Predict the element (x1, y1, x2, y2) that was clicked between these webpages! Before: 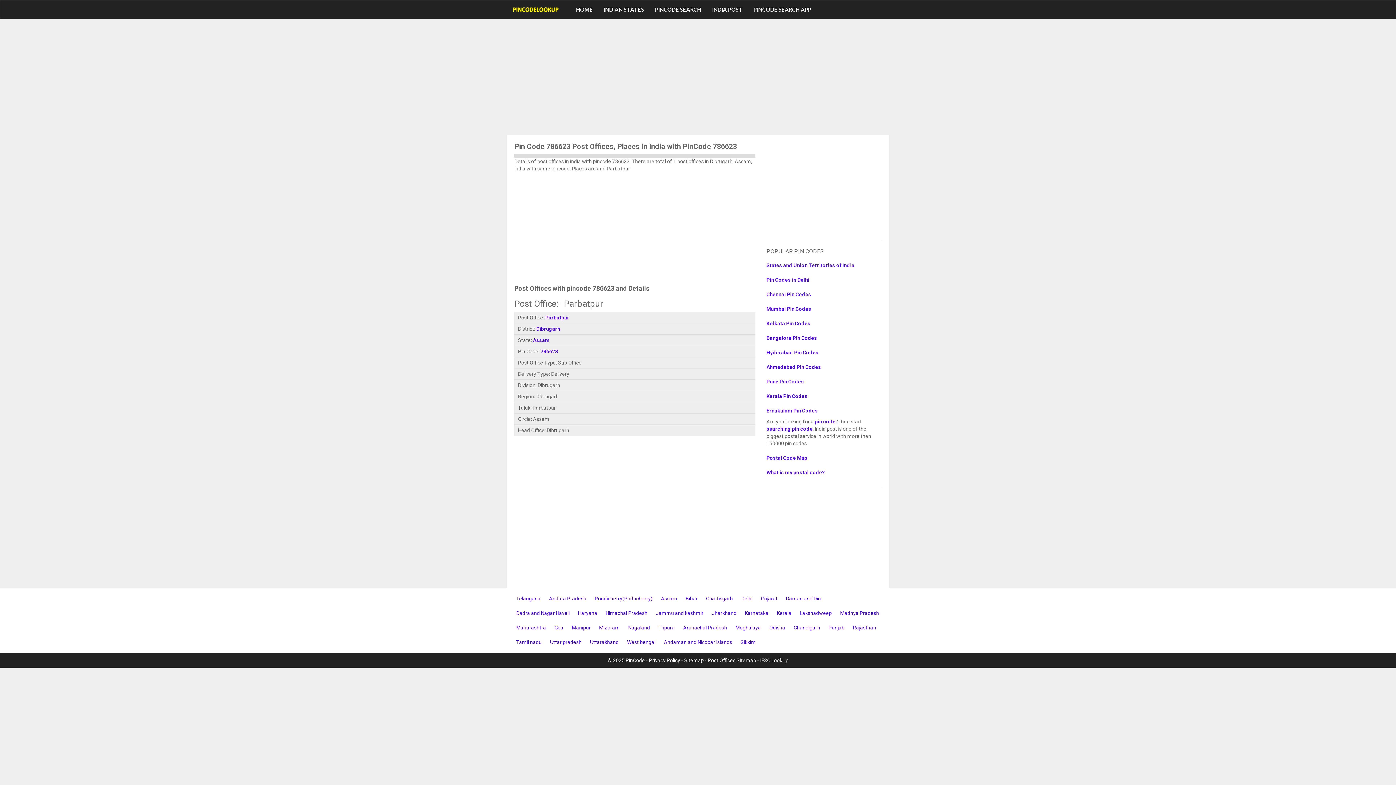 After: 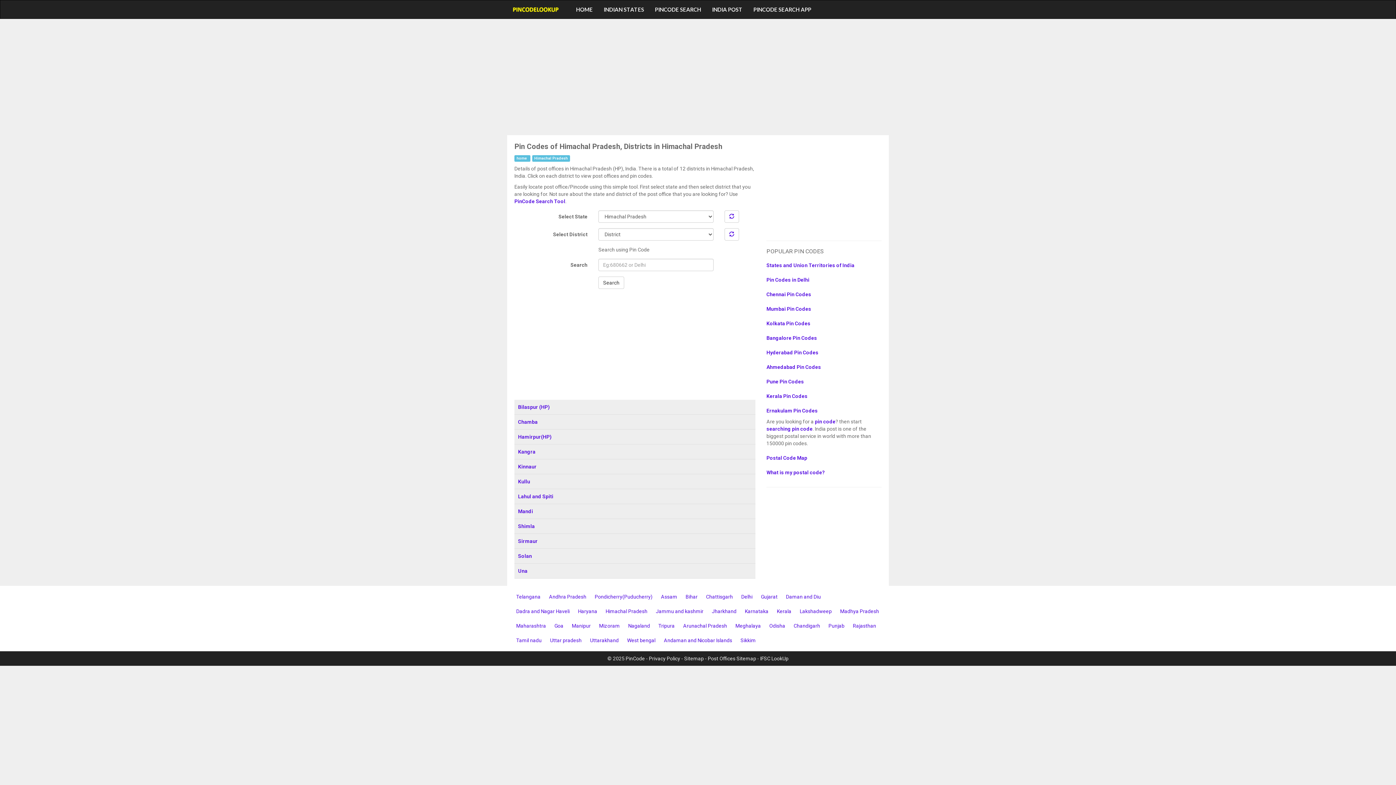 Action: label: Himachal Pradesh bbox: (602, 606, 651, 620)